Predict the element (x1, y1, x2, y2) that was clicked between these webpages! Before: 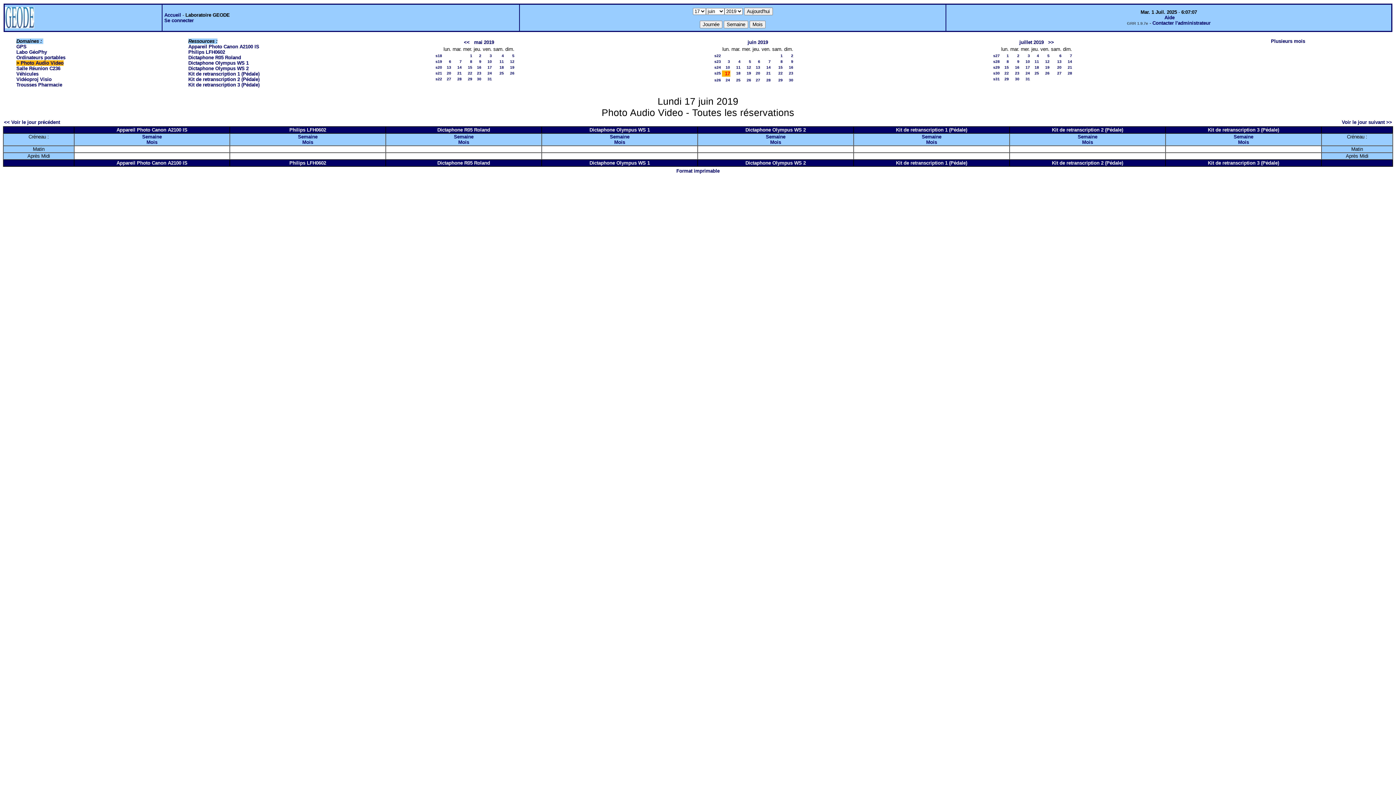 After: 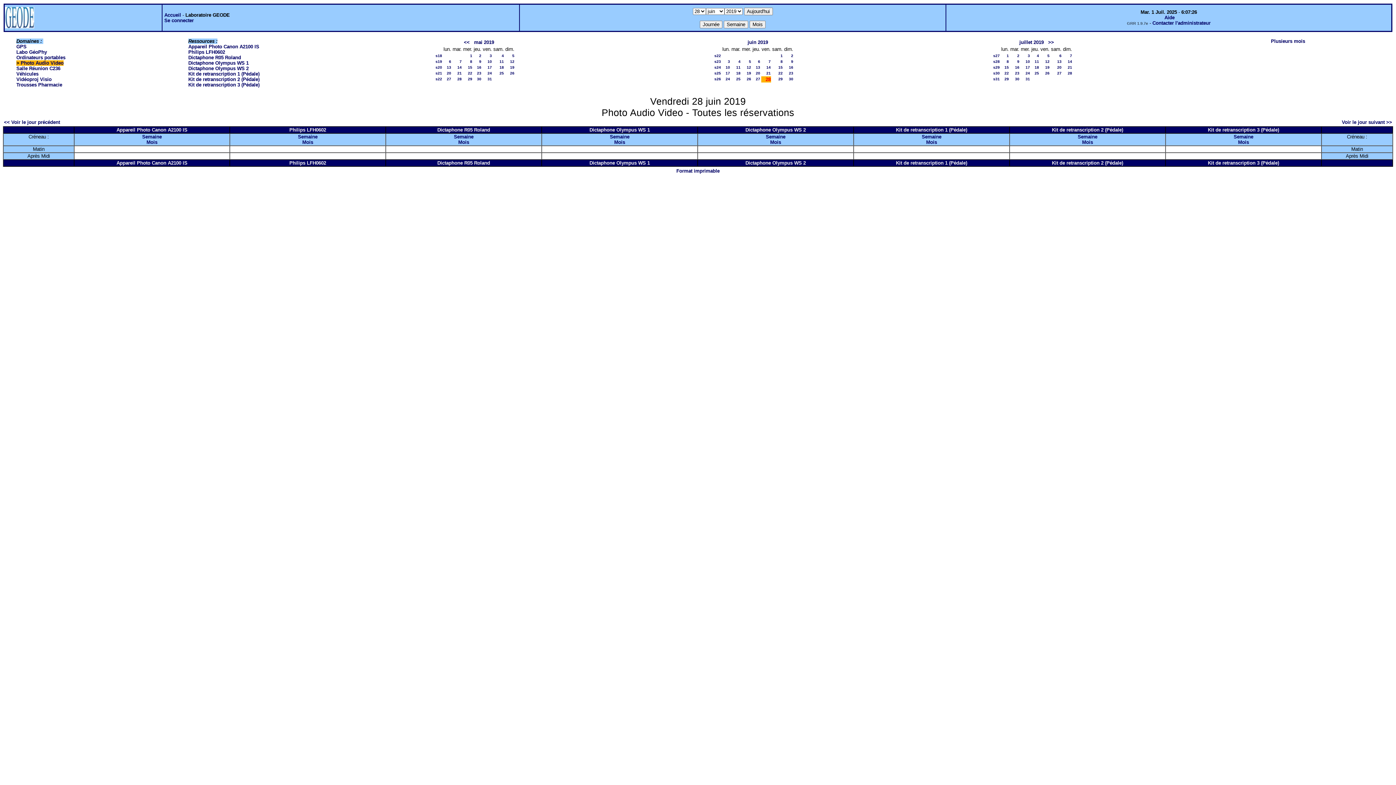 Action: bbox: (766, 77, 770, 82) label: 28